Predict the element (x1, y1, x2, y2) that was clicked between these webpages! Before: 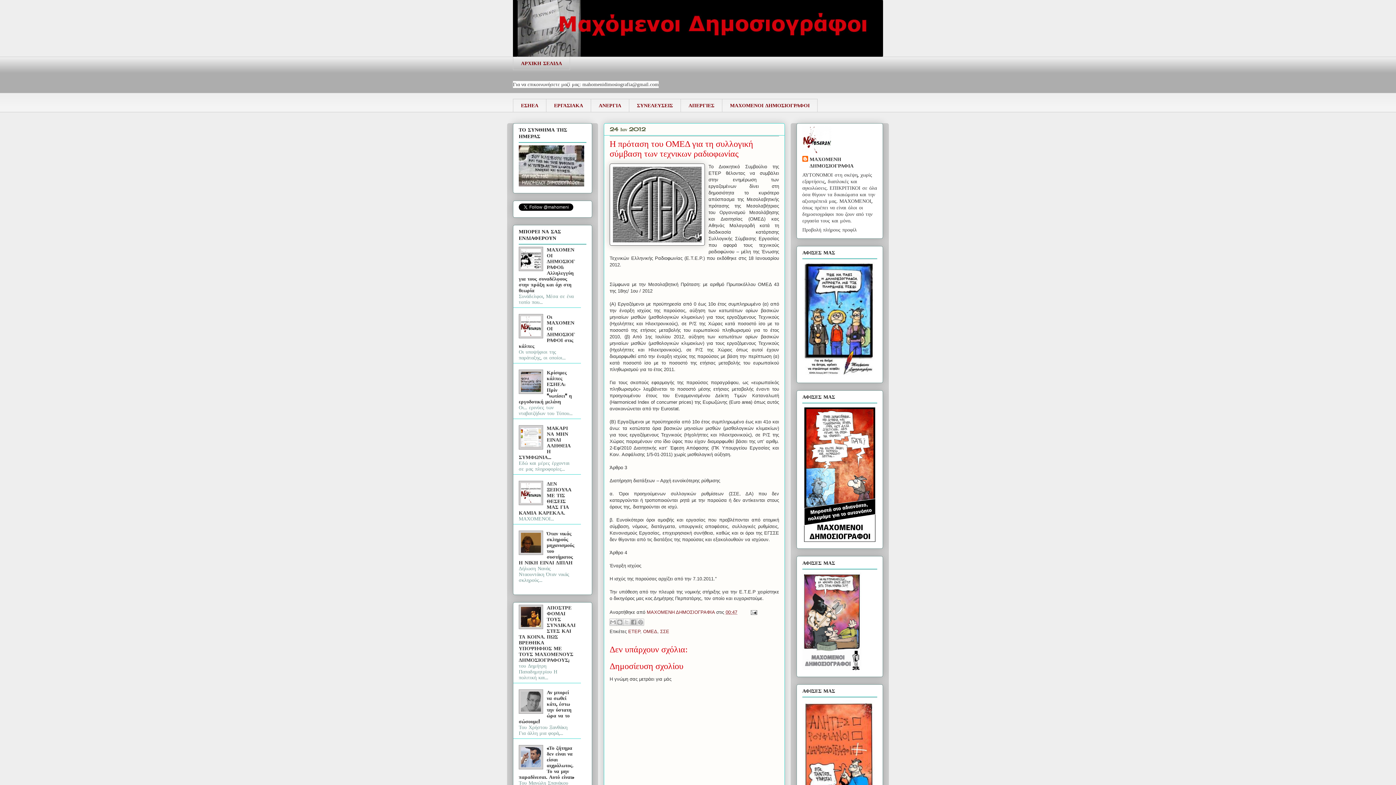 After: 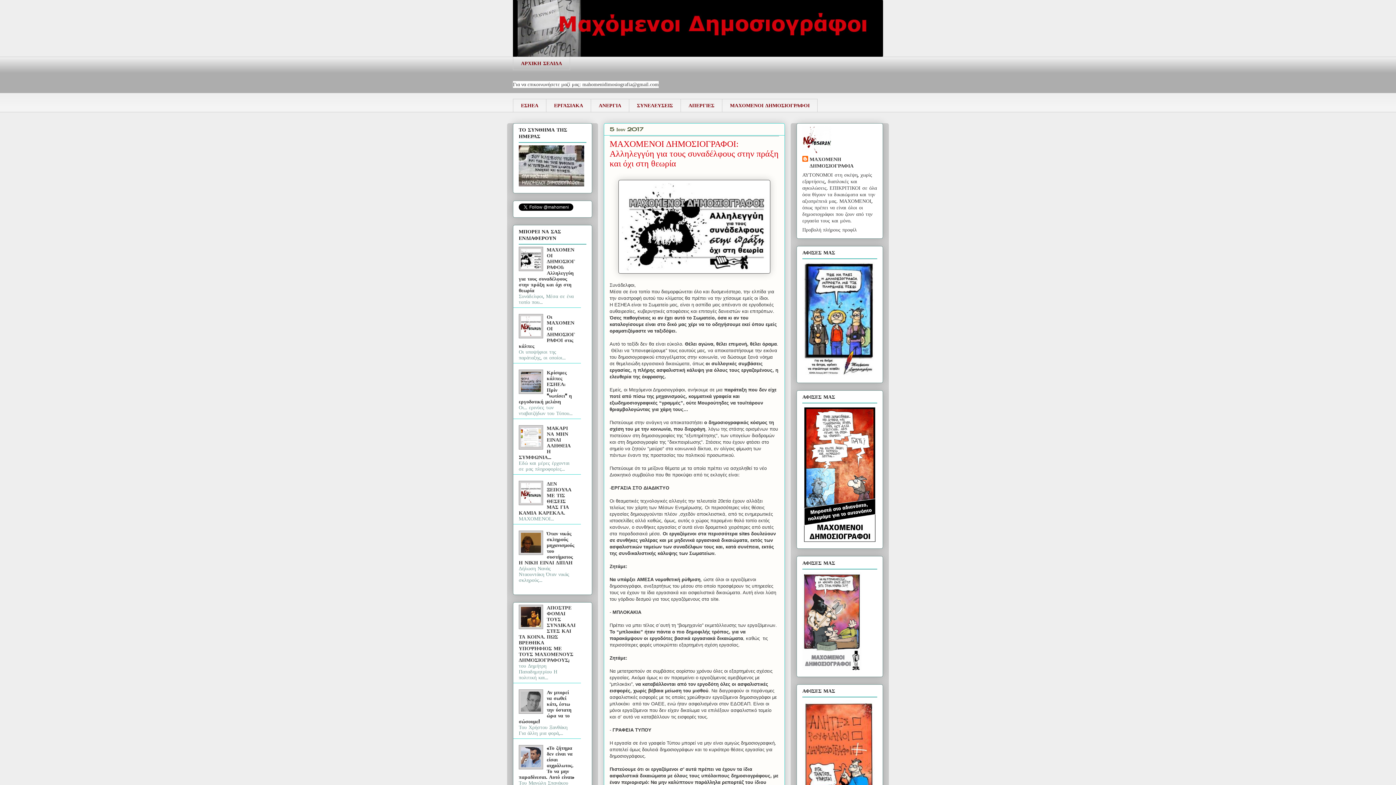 Action: label: ΜΑΧΟΜΕΝΟΙ ΔΗΜΟΣΙΟΓΡΑΦΟΙ: Αλληλεγγύη για τους συναδέλφους στην πράξη και όχι στη θεωρία bbox: (518, 246, 575, 293)